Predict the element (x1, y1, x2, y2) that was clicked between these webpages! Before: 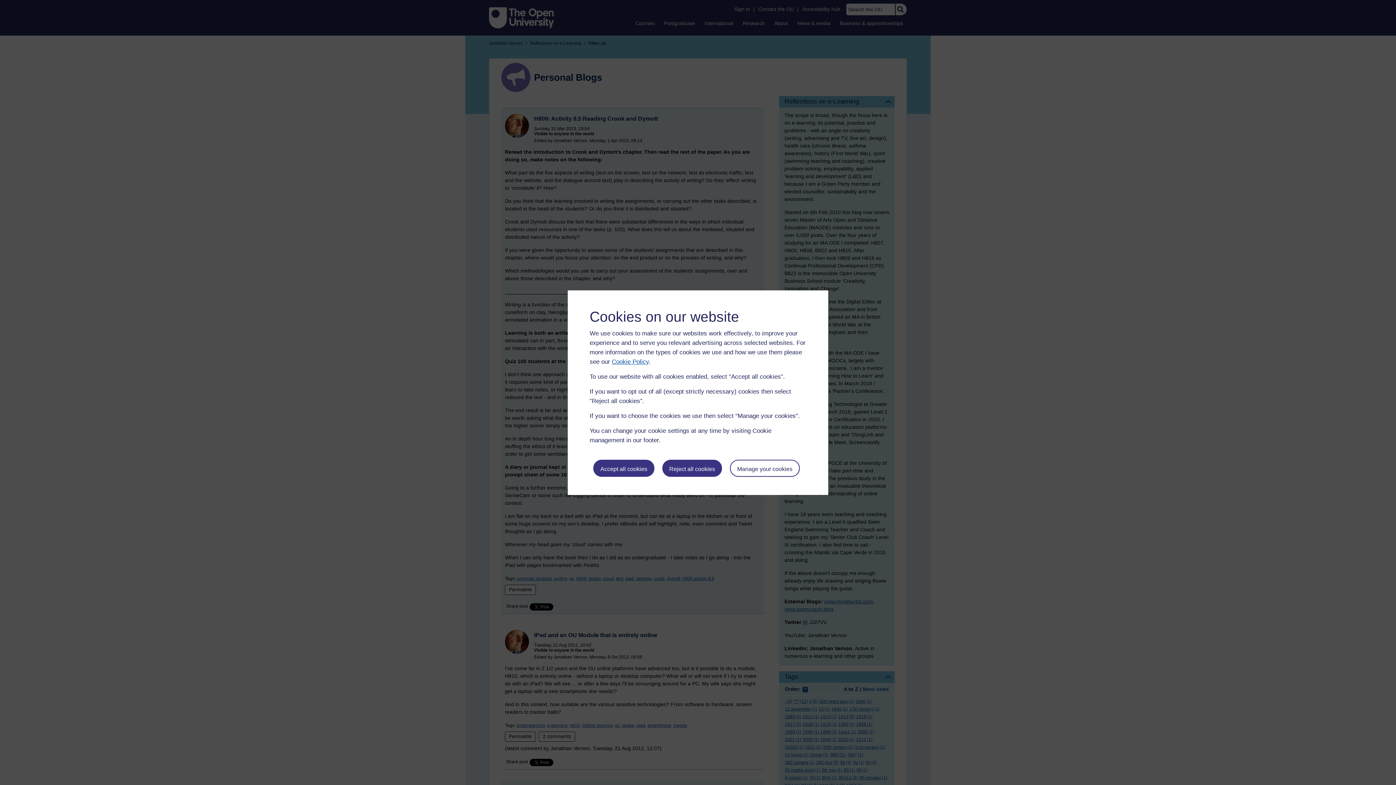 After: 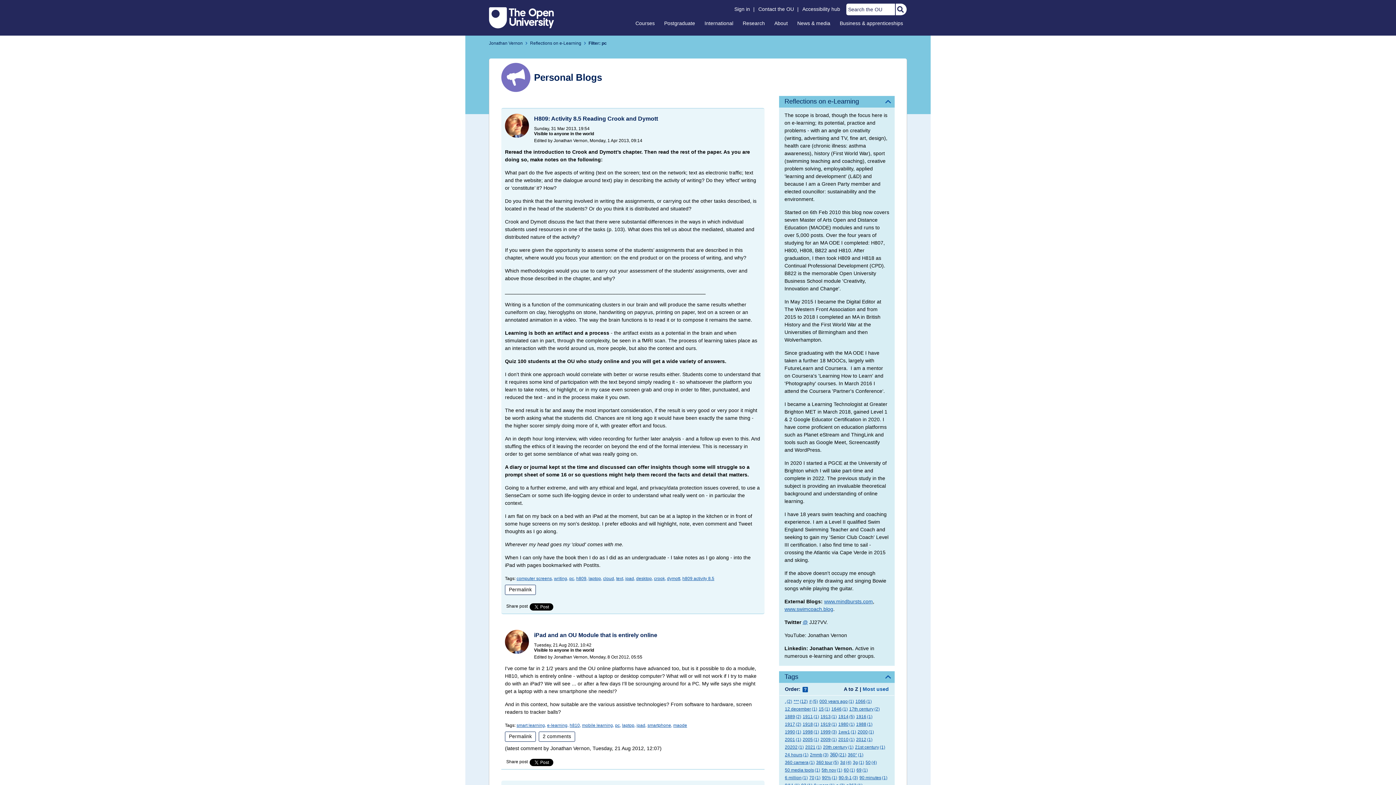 Action: label: Reject all cookies bbox: (662, 459, 722, 476)